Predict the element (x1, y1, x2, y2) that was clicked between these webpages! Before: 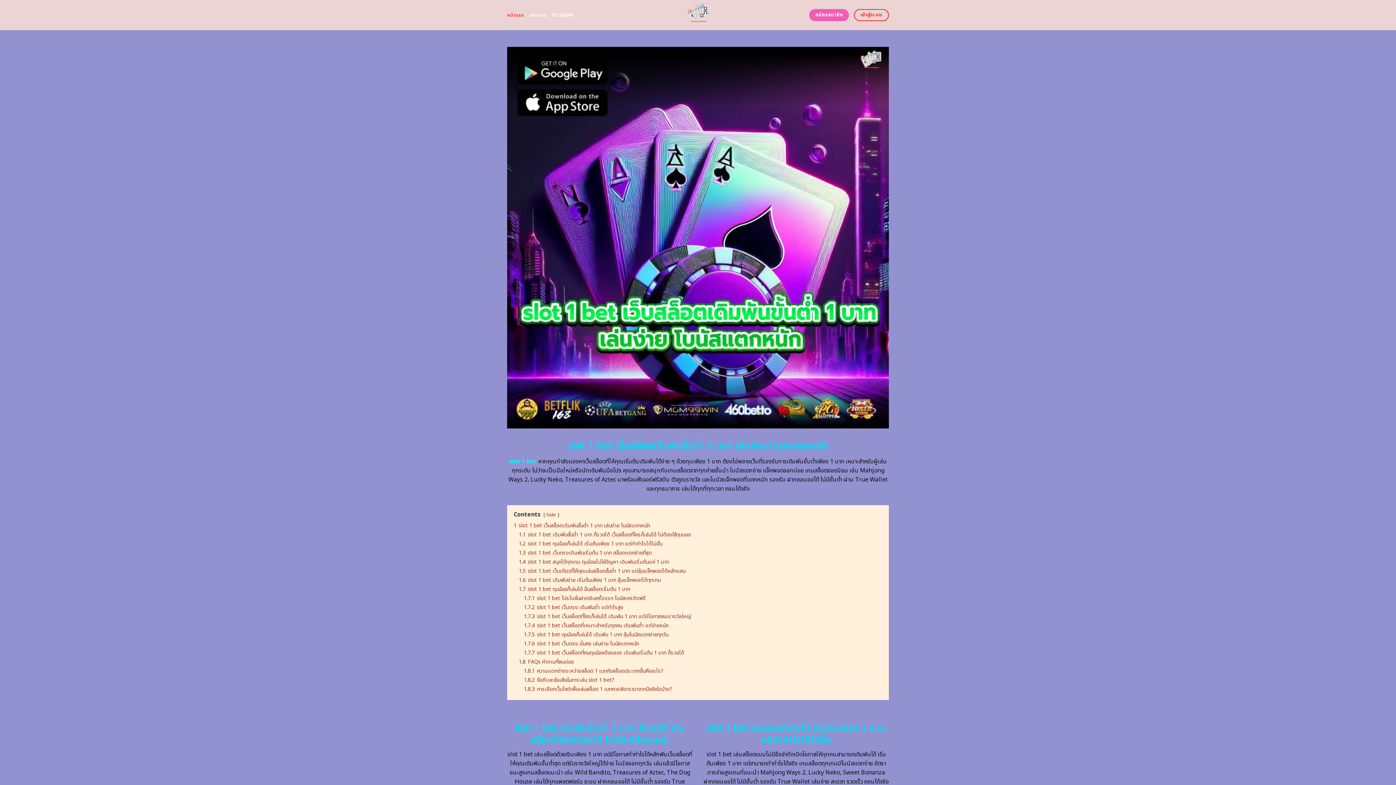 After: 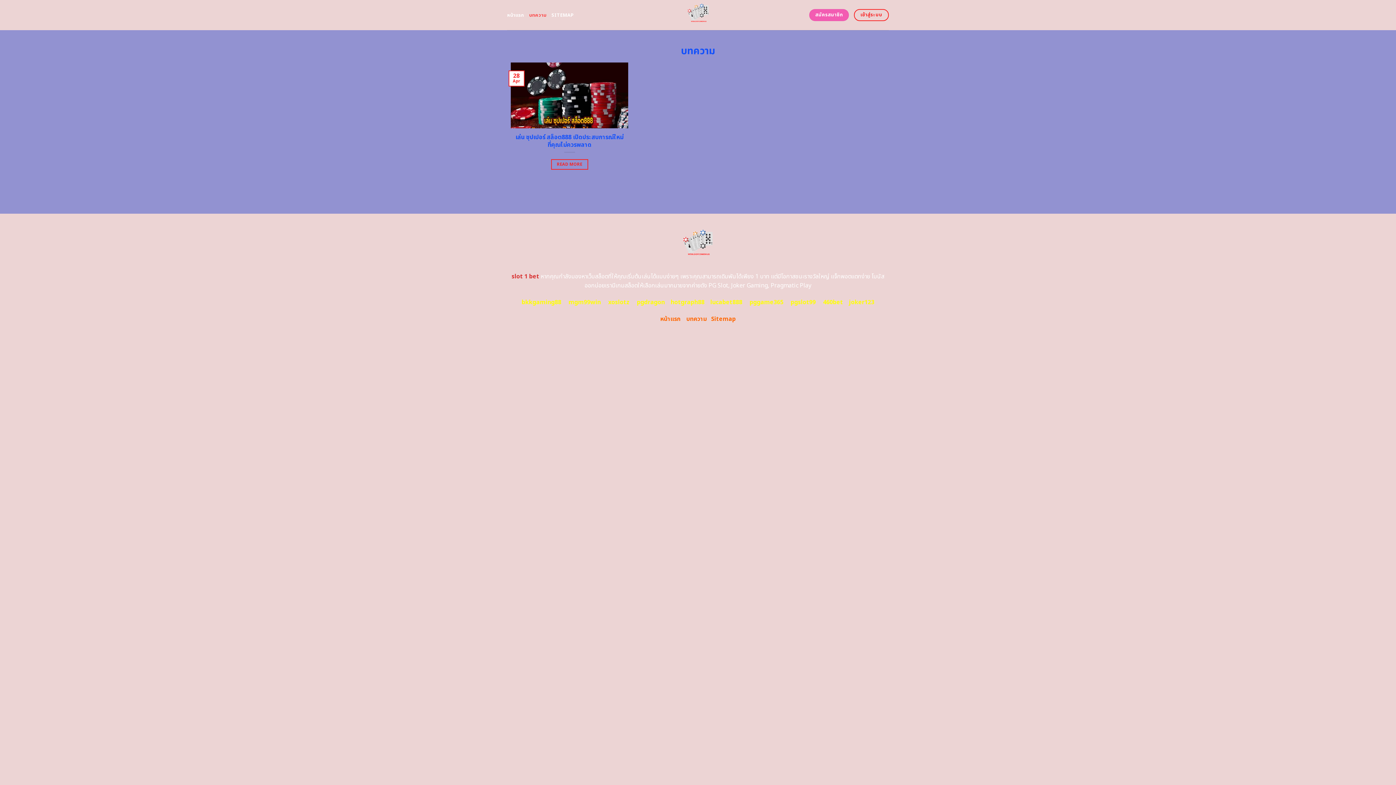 Action: label: บทความ bbox: (529, 8, 546, 21)